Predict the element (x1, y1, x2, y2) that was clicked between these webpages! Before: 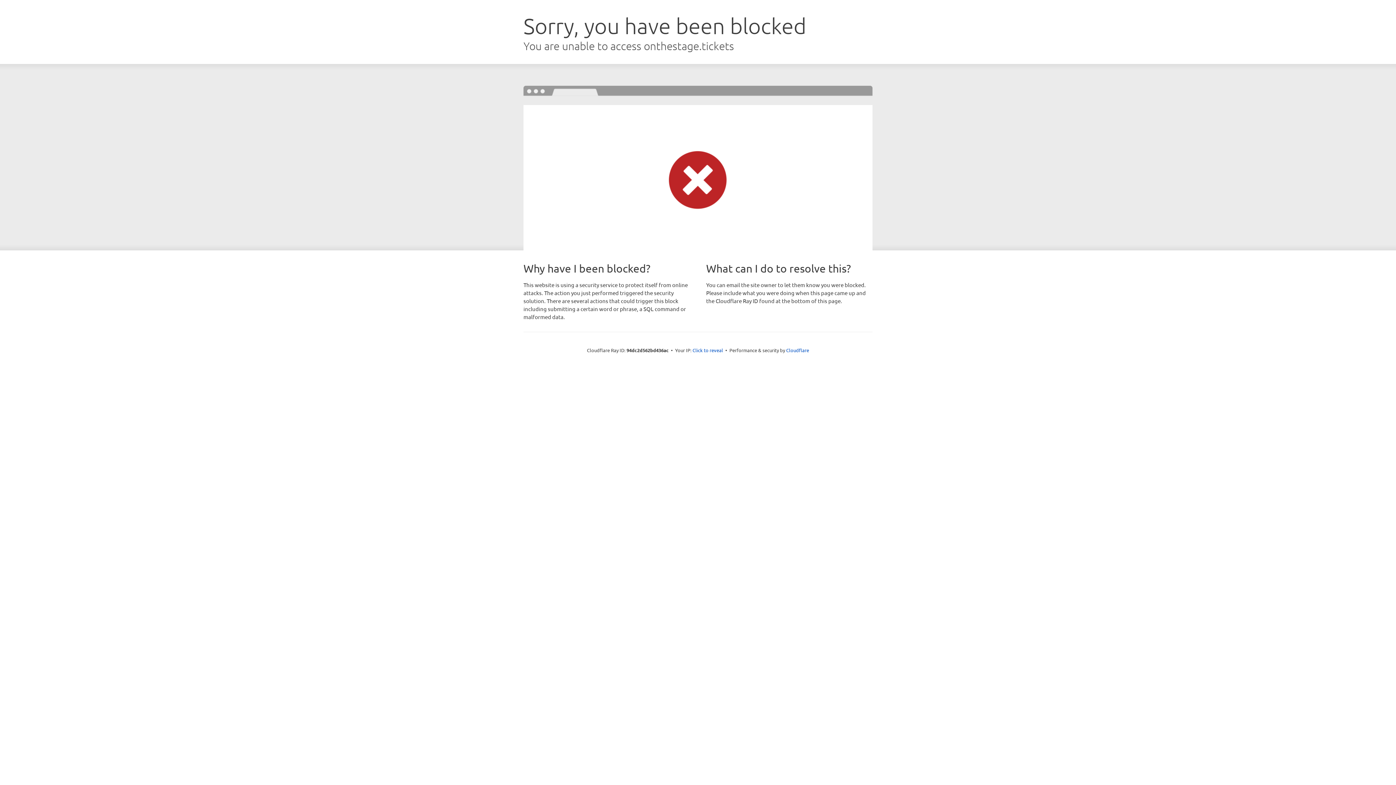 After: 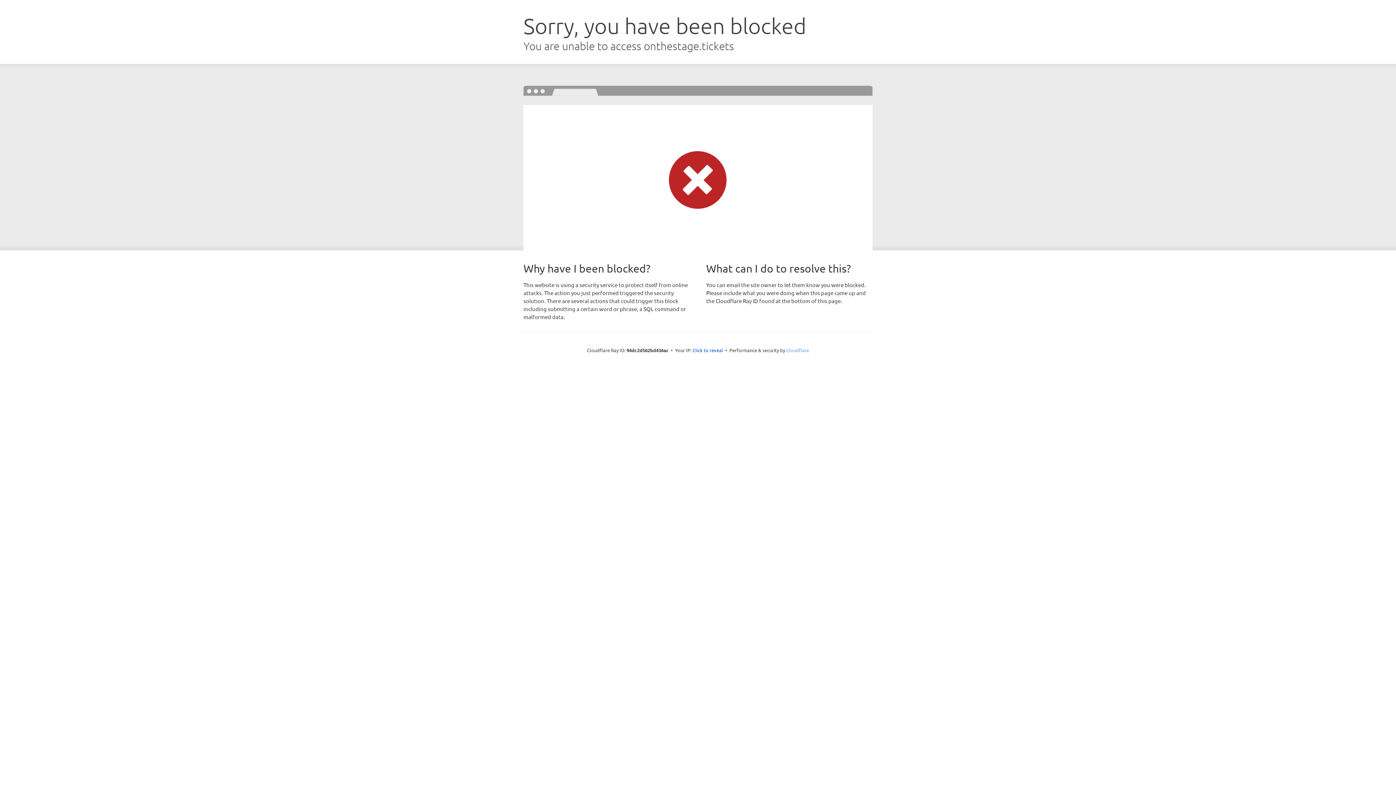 Action: label: Cloudflare bbox: (786, 347, 809, 353)